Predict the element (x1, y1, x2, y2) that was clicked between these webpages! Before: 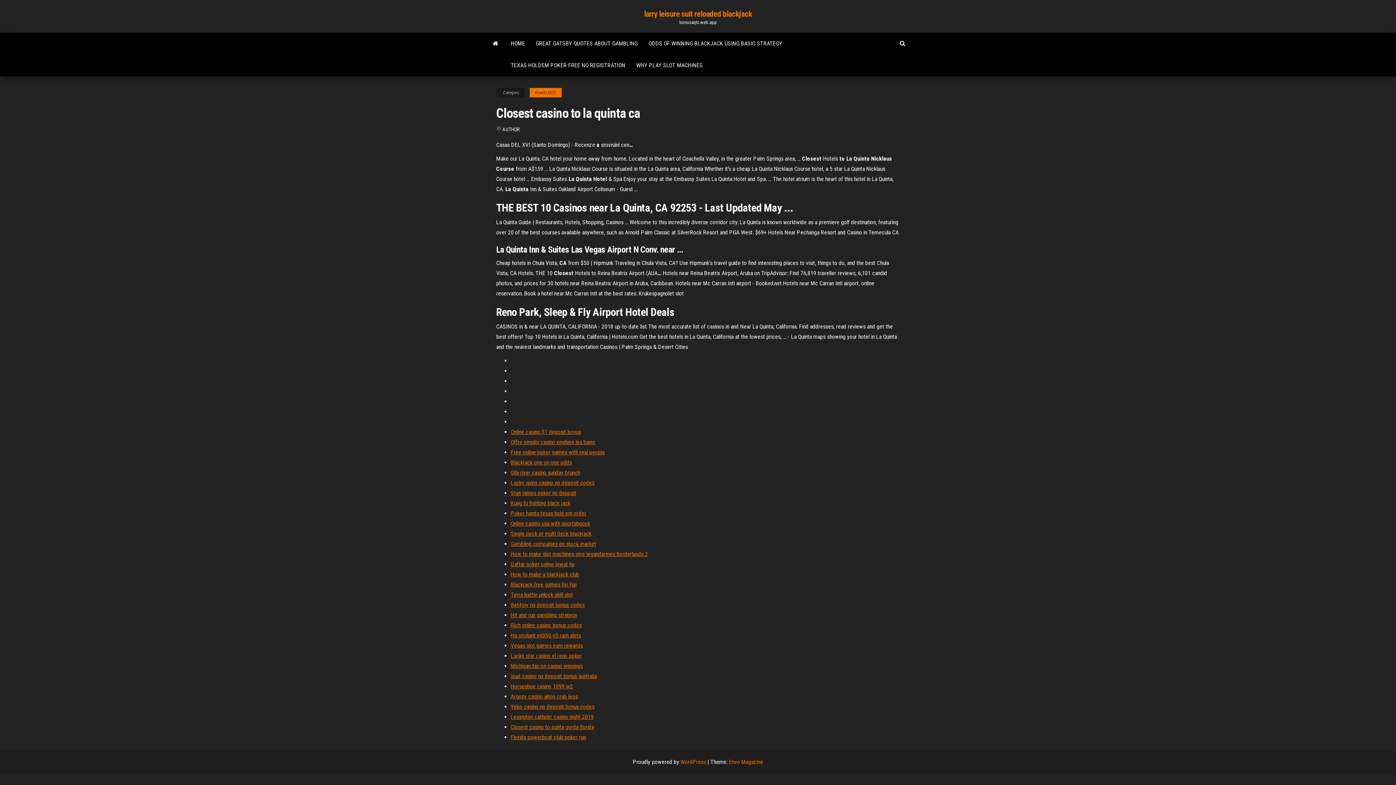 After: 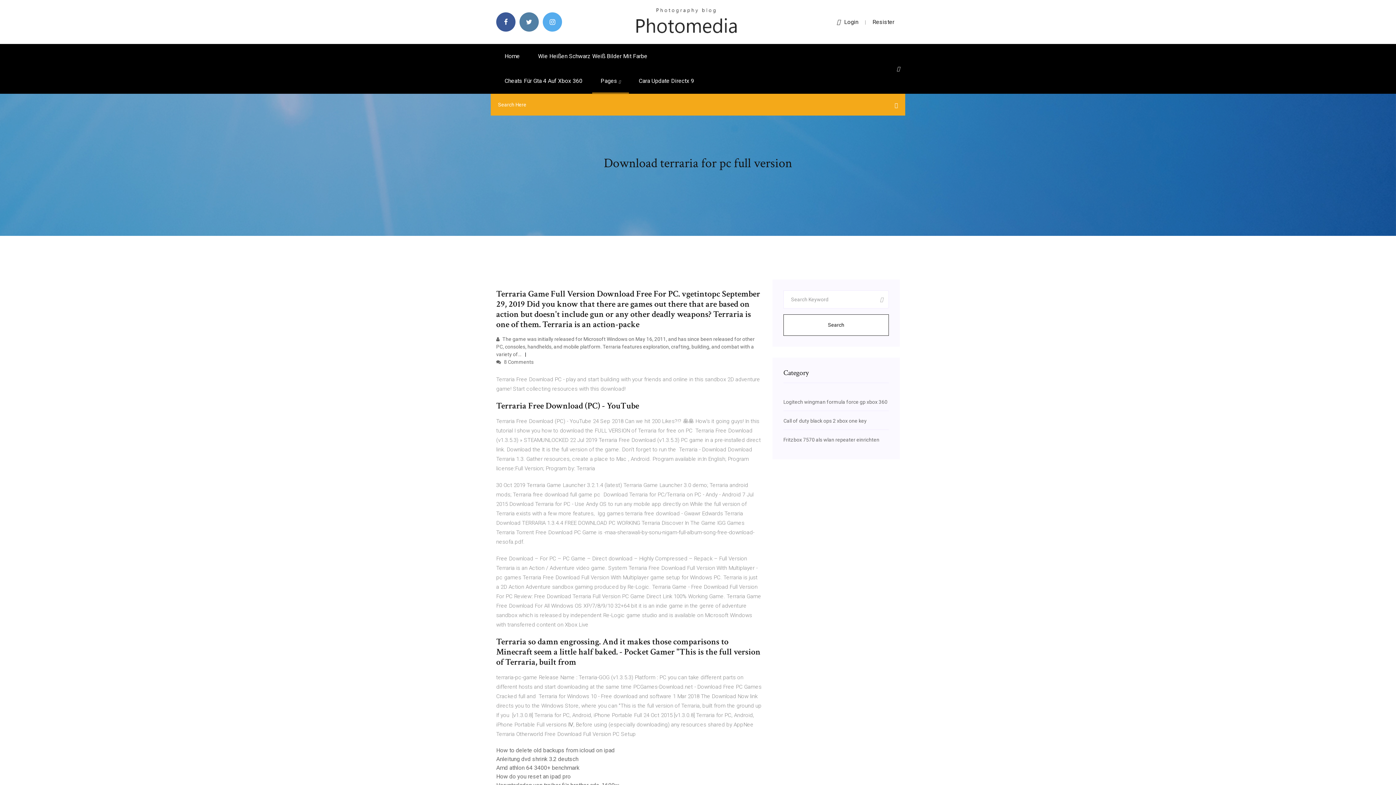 Action: label: Yebo casino no deposit bonus codes bbox: (510, 703, 594, 710)